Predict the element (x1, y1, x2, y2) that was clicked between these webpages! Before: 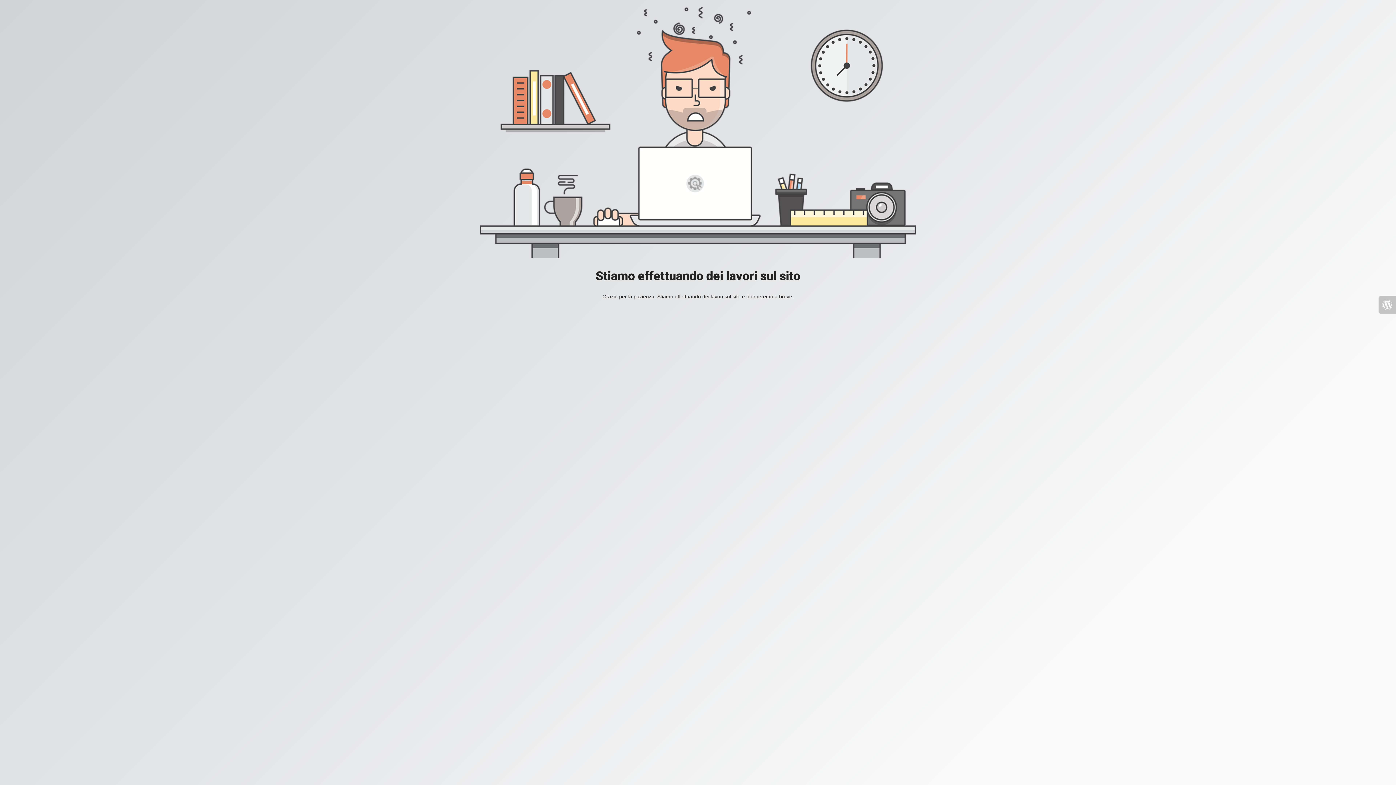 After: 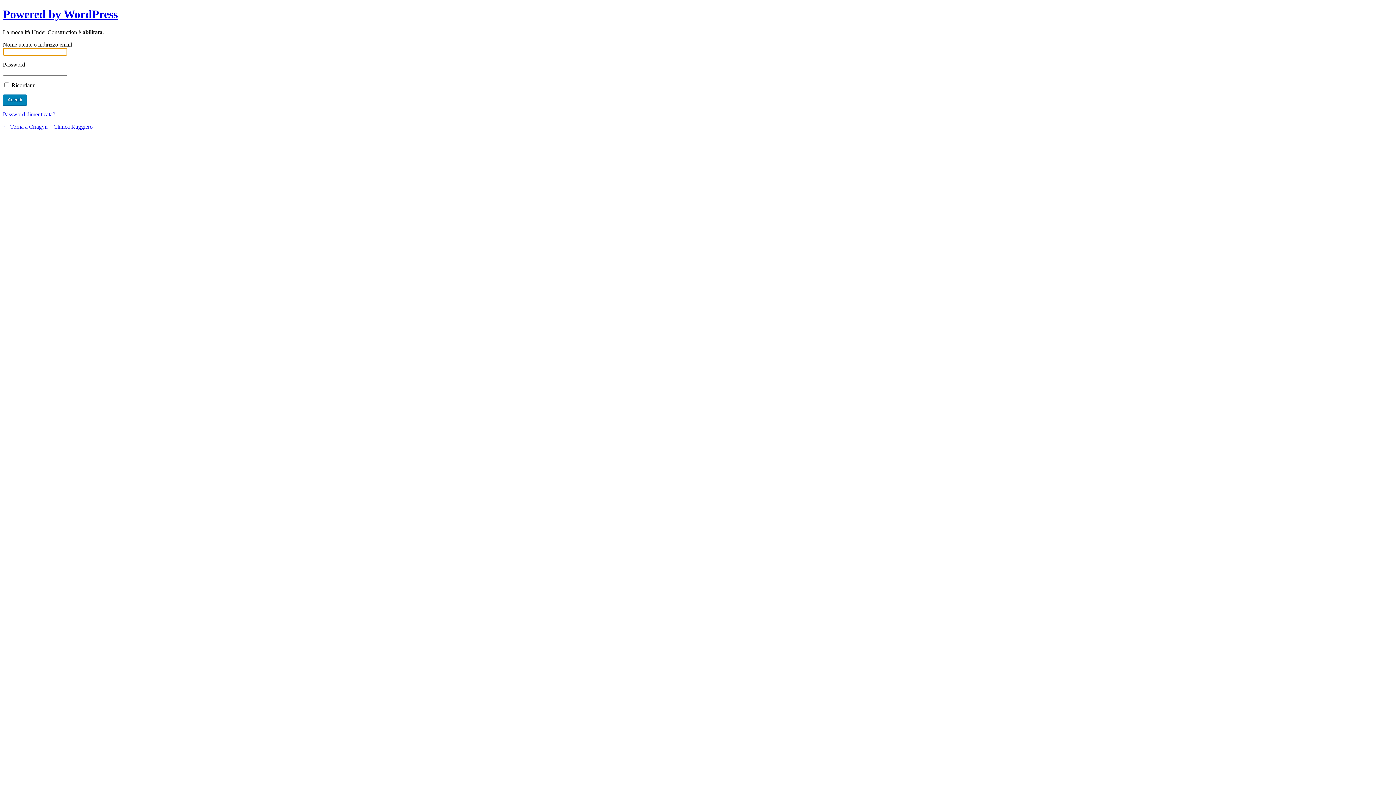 Action: bbox: (1378, 296, 1396, 313)